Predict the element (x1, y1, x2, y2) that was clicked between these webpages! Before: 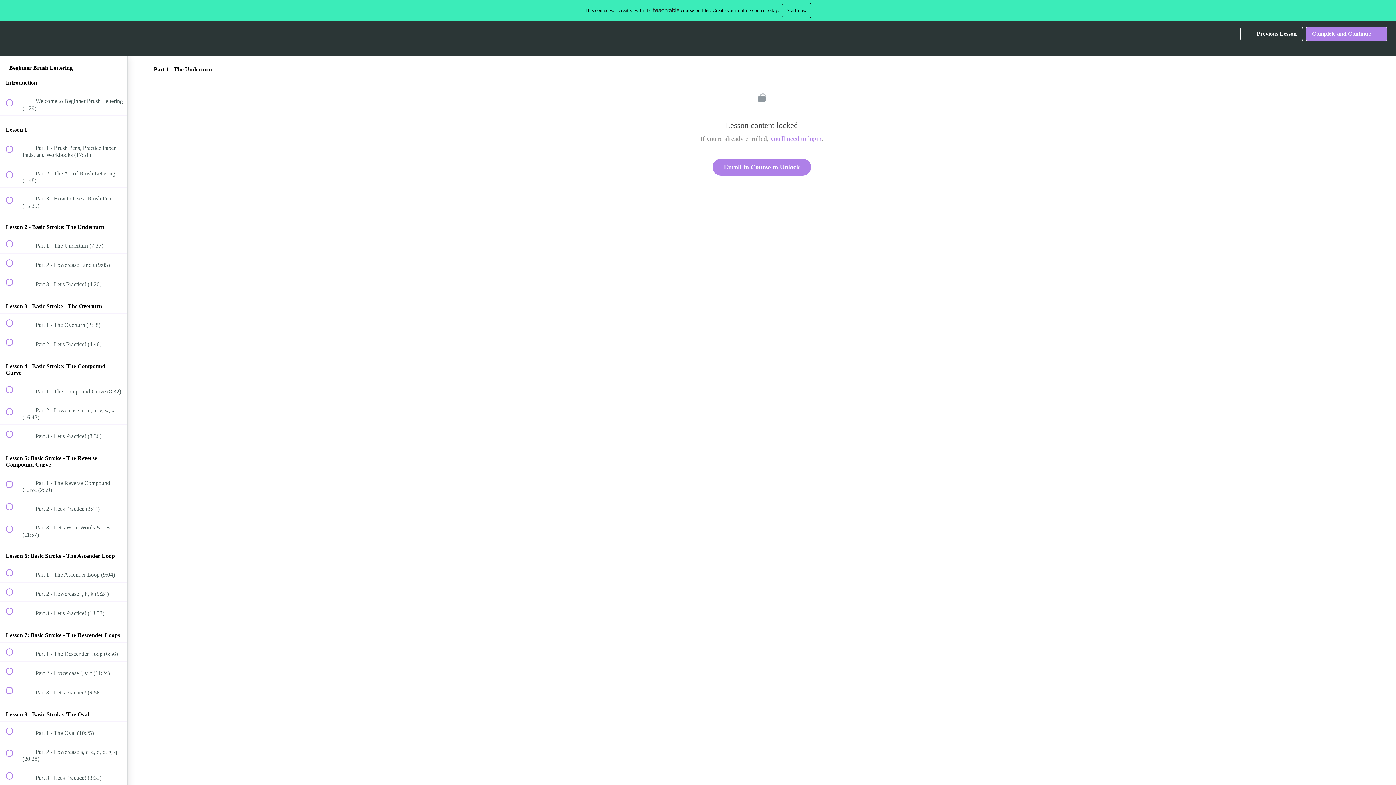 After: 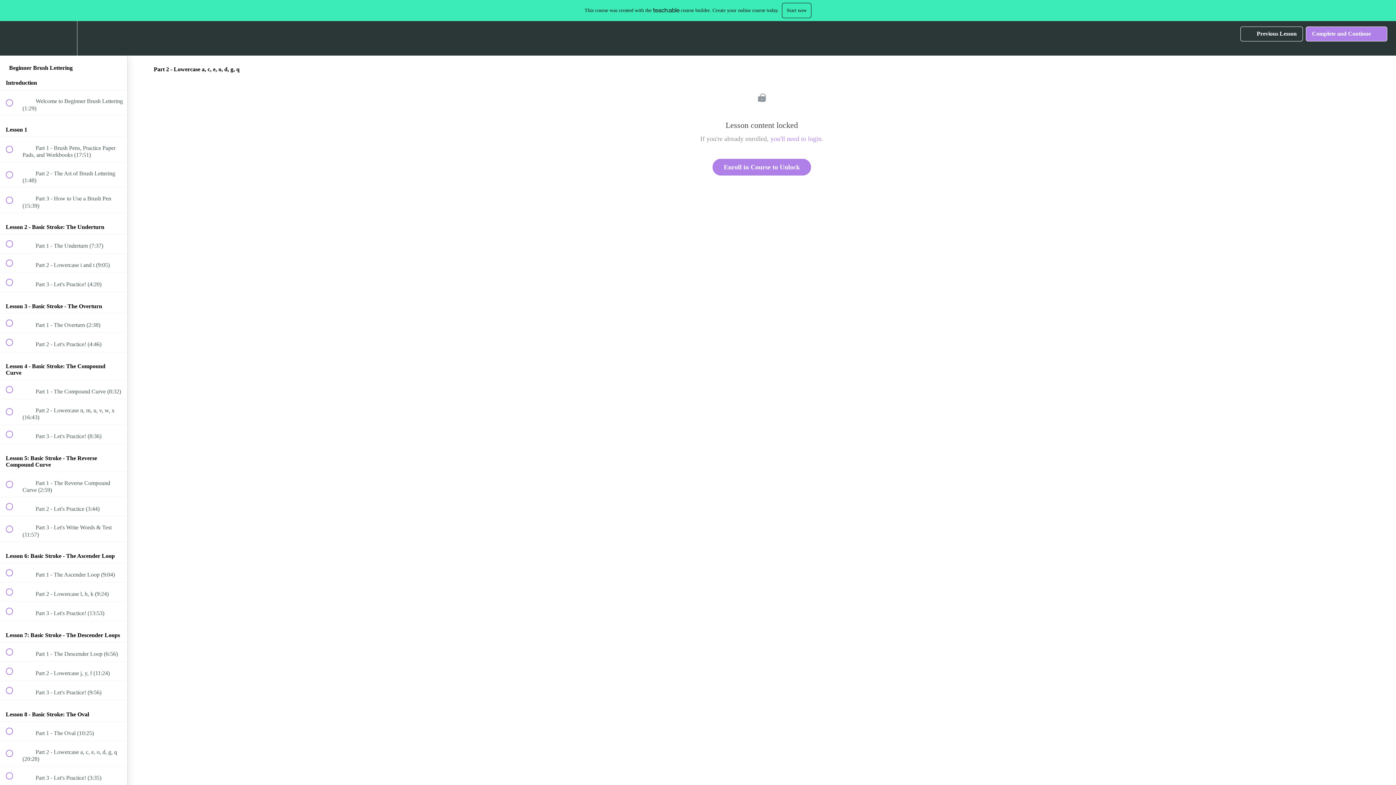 Action: bbox: (0, 741, 127, 766) label:  
 Part 2 - Lowercase a, c, e, o, d, g, q (20:28)